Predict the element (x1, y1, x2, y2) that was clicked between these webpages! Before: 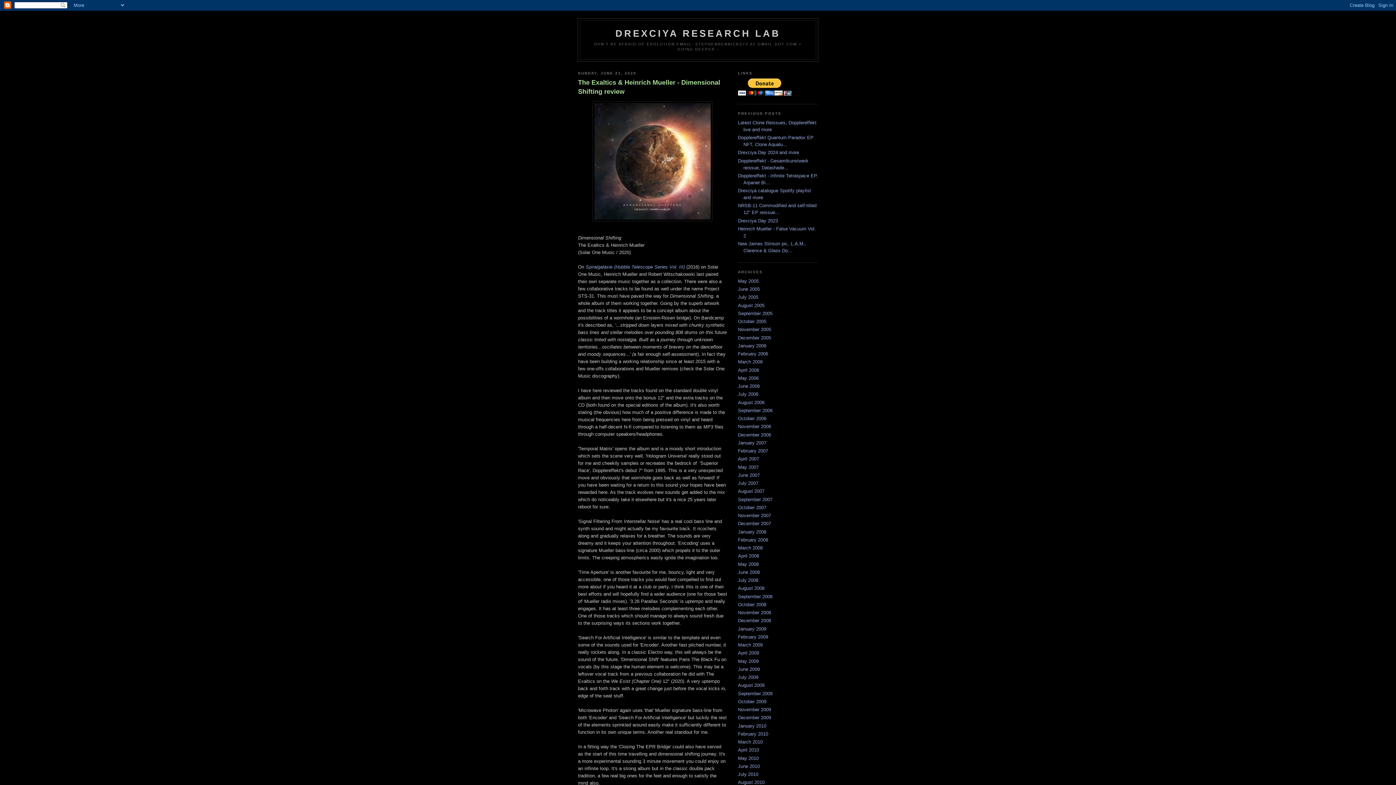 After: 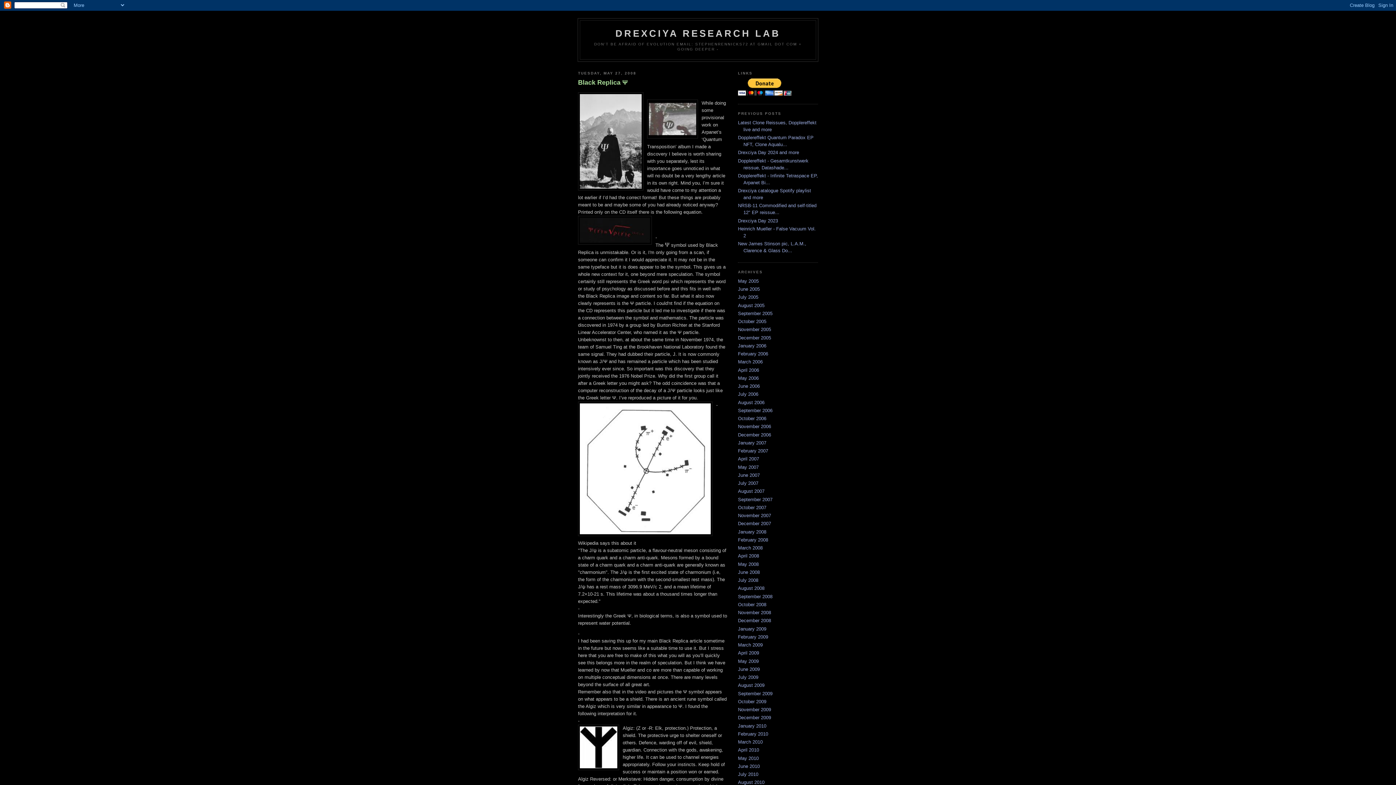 Action: bbox: (738, 561, 758, 567) label: May 2008